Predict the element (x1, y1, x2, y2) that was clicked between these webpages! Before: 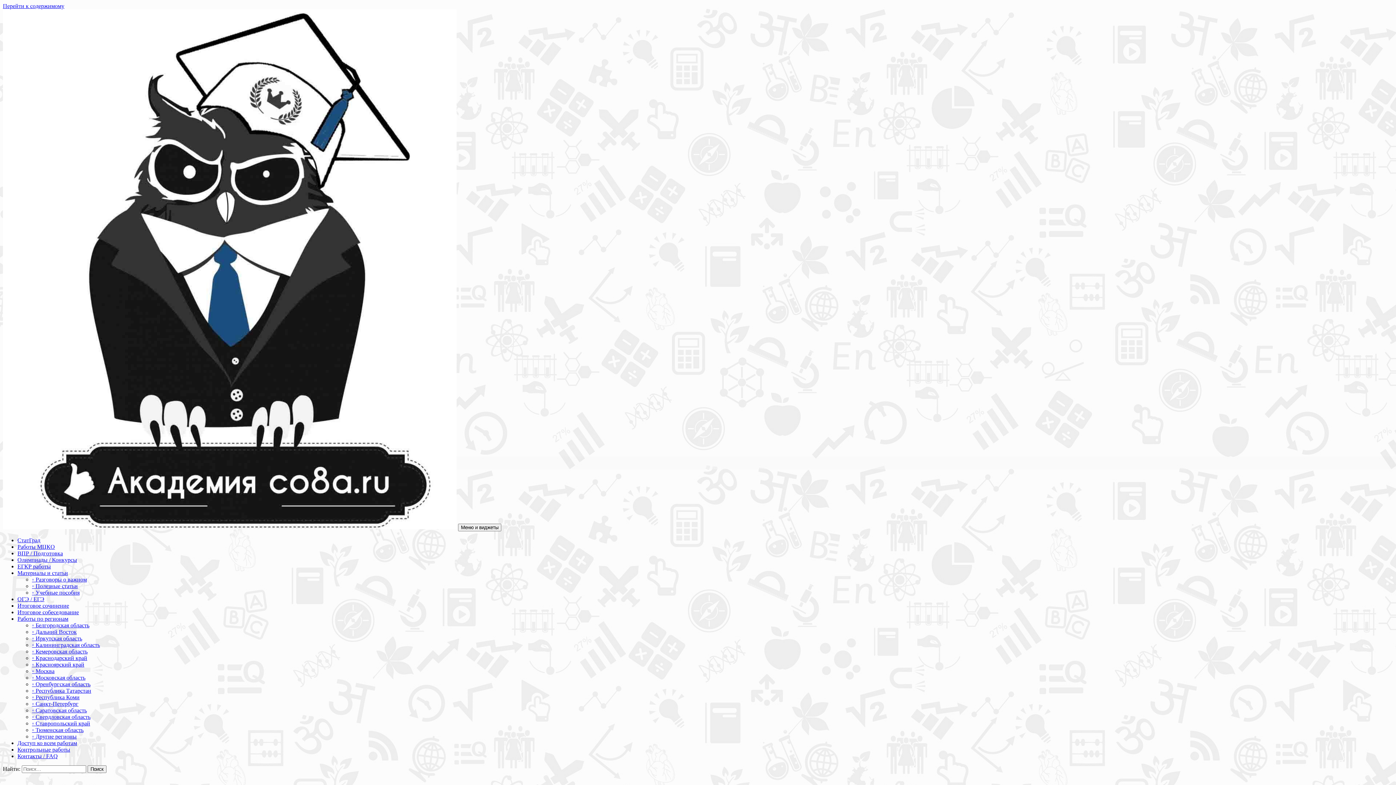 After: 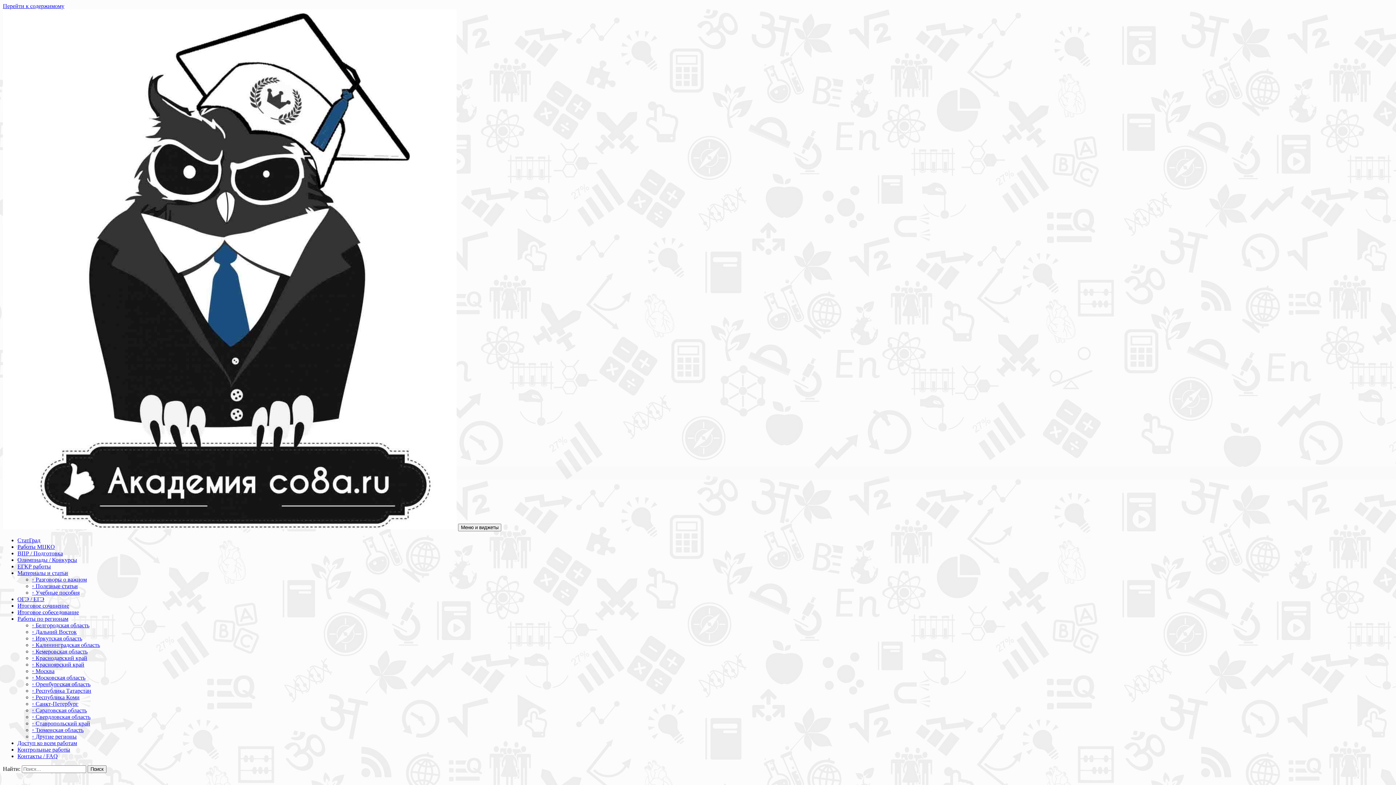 Action: bbox: (32, 668, 54, 674) label: ◦ Москва